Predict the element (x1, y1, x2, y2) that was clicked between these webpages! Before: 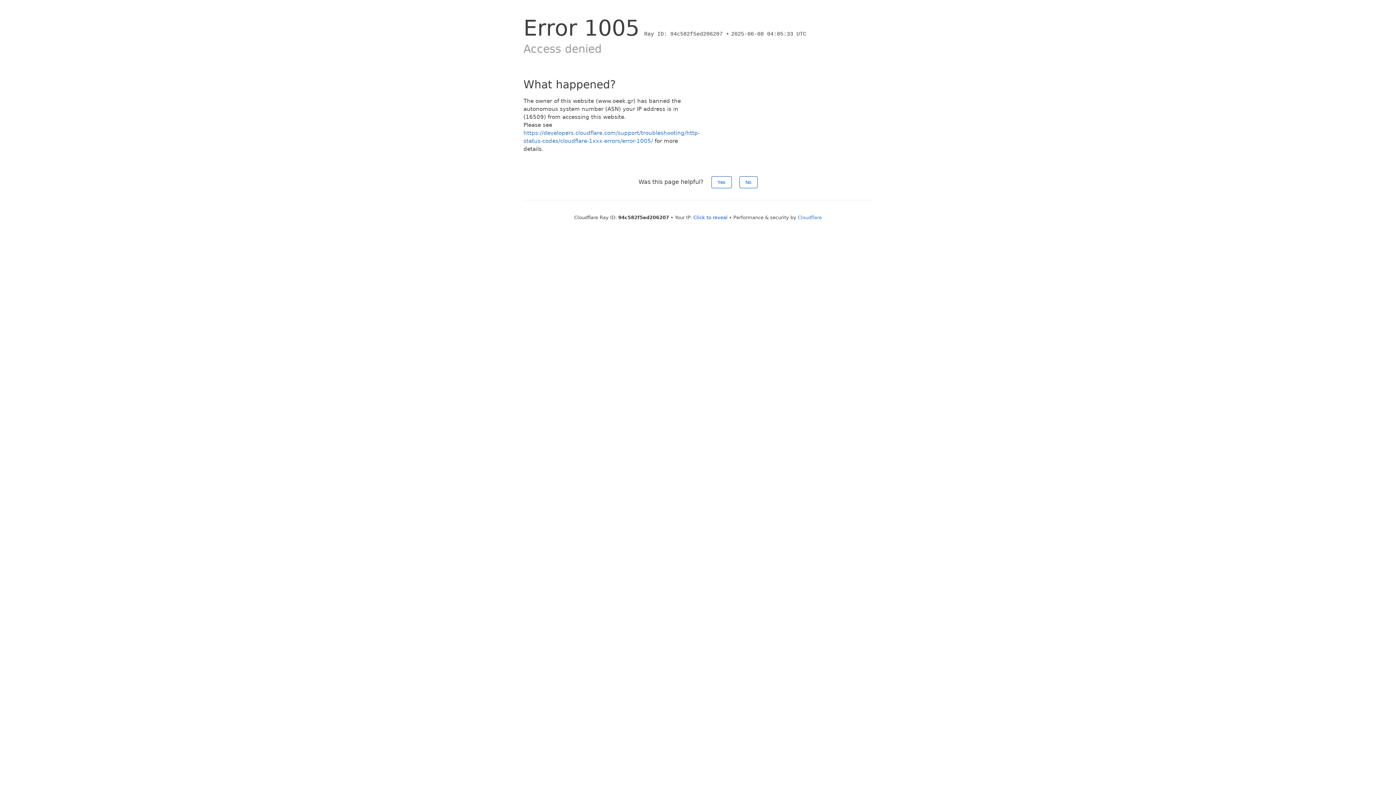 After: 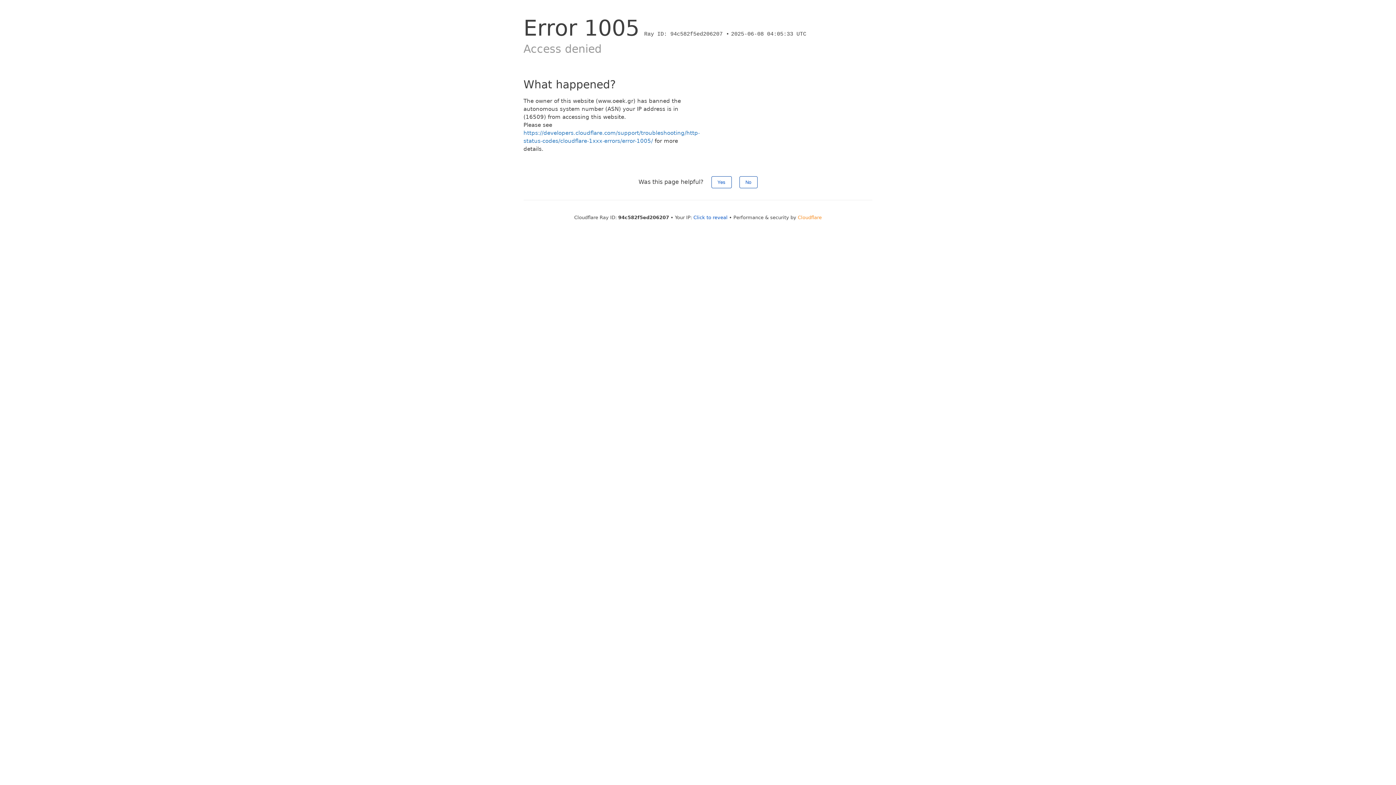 Action: bbox: (798, 214, 822, 220) label: Cloudflare